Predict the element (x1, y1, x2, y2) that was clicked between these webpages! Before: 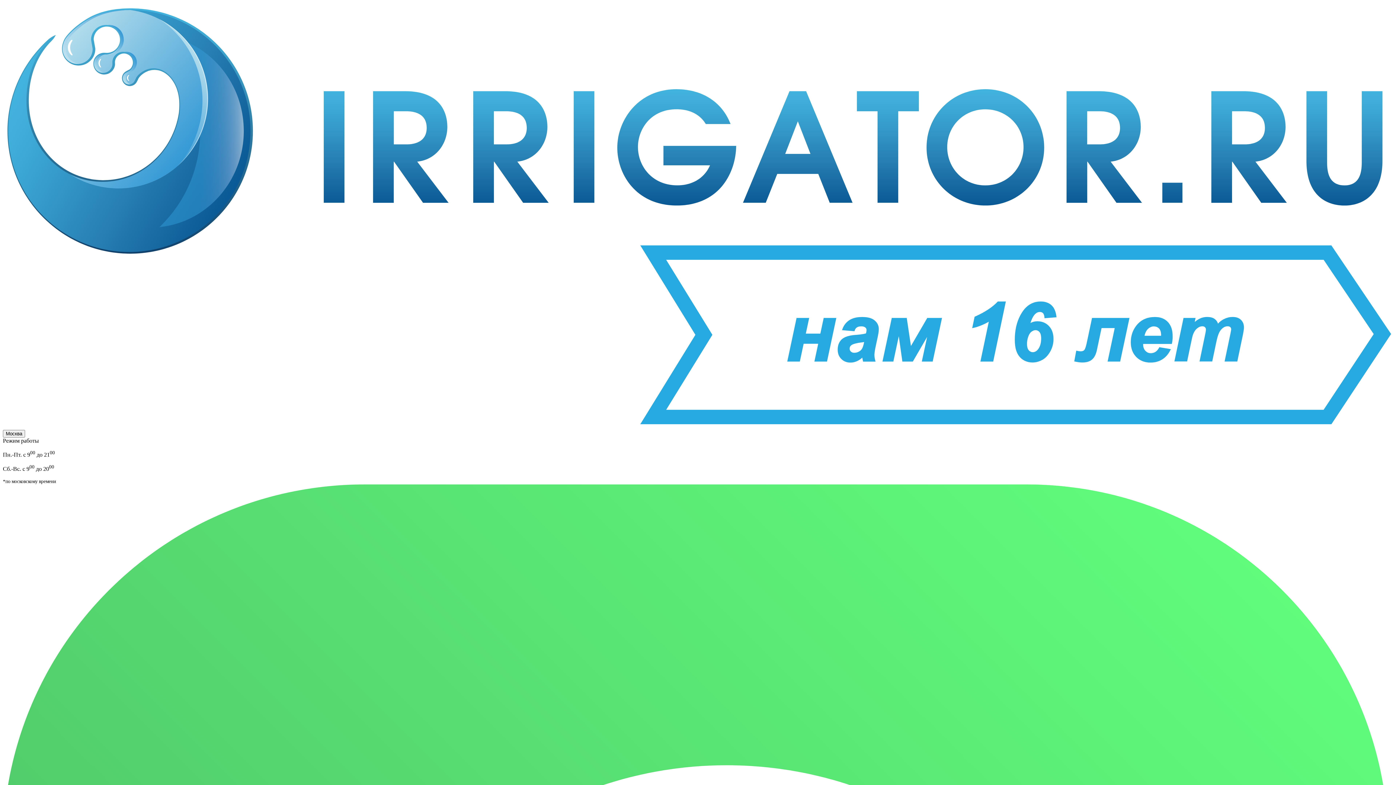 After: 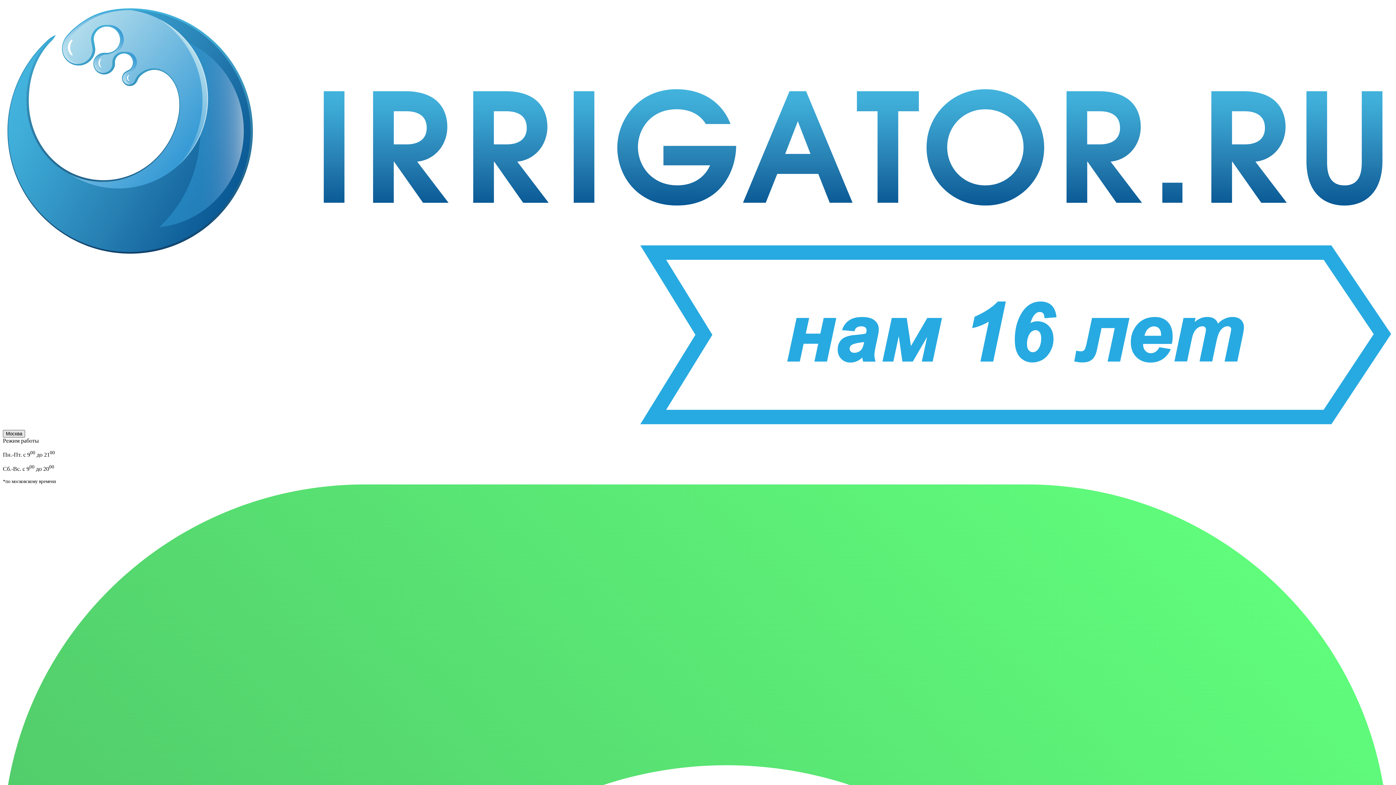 Action: bbox: (2, 430, 25, 437) label: Москва